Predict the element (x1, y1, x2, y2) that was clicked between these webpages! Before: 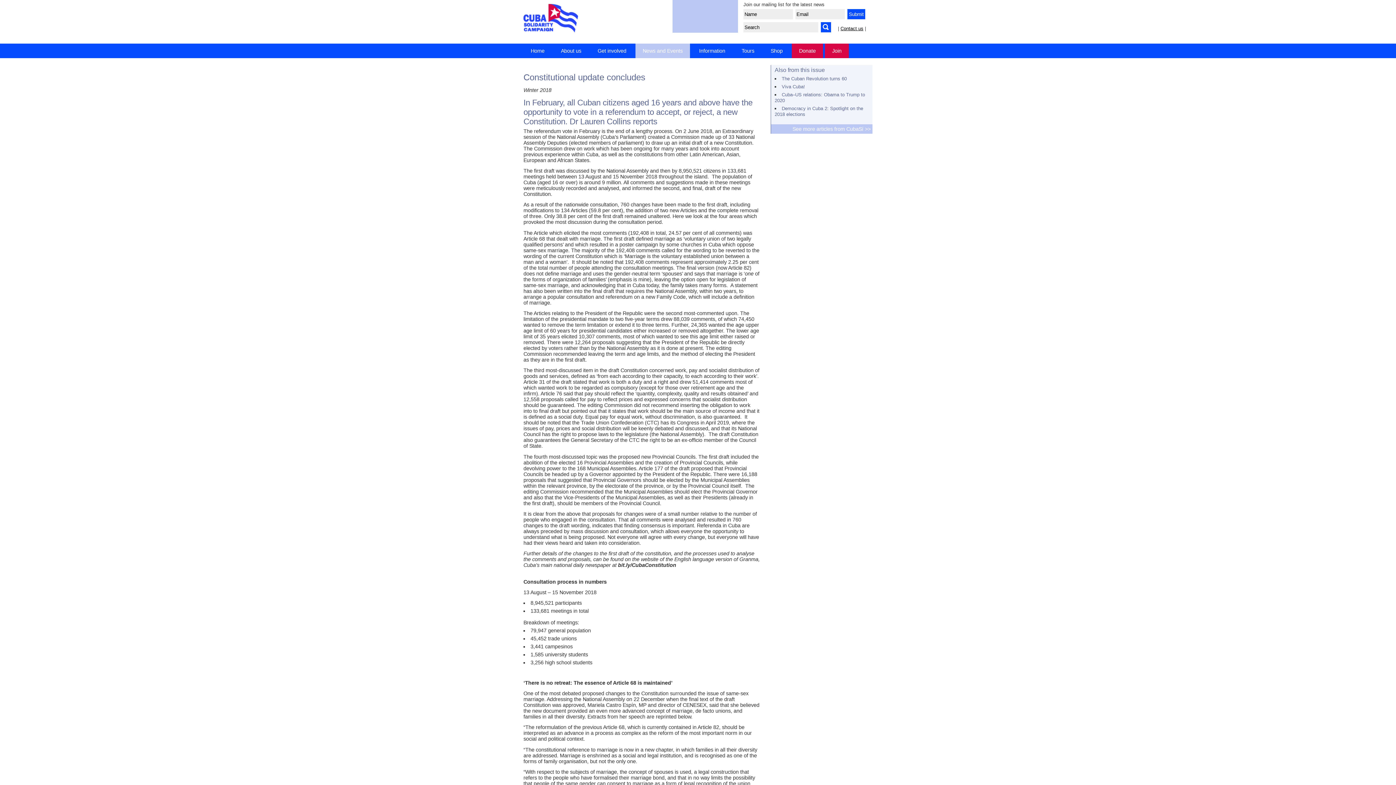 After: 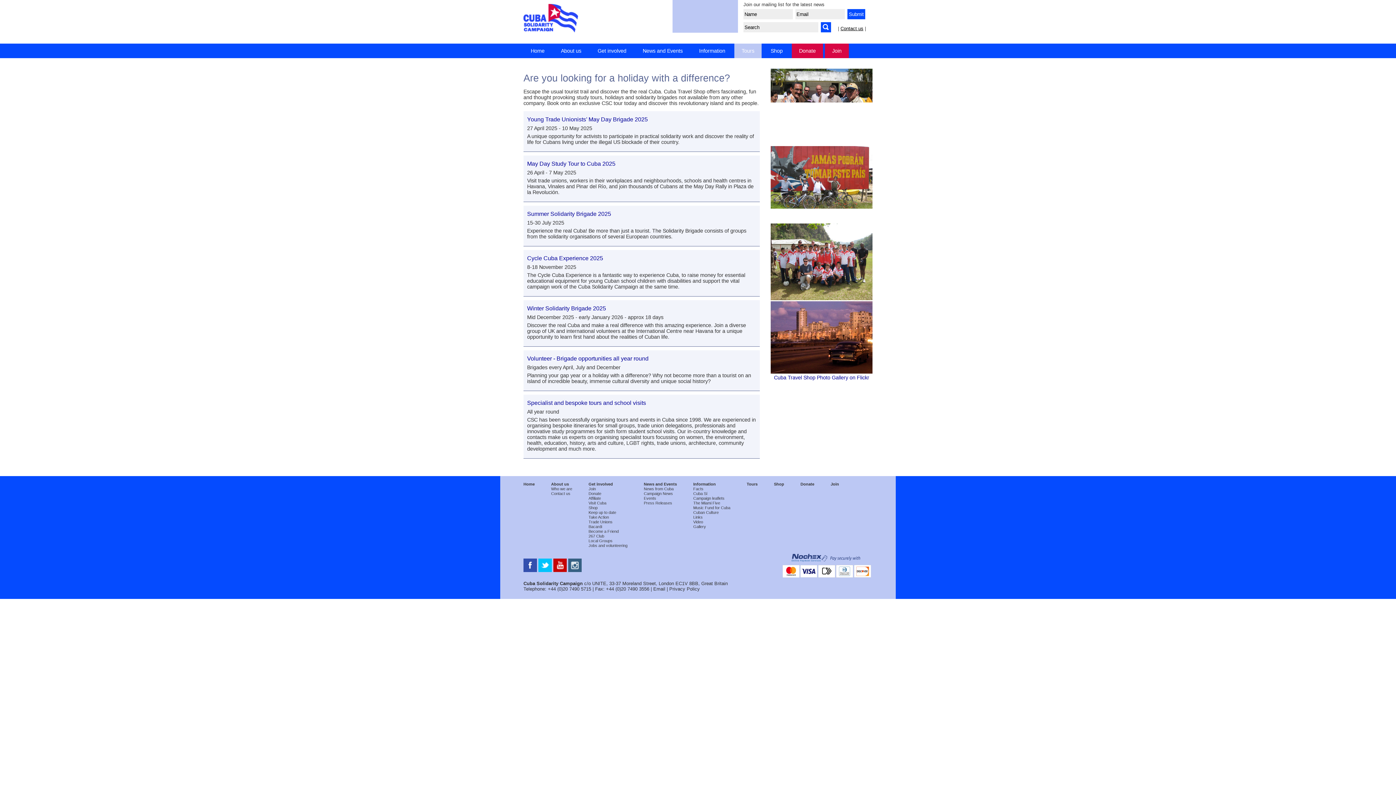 Action: bbox: (734, 43, 761, 58) label: Tours